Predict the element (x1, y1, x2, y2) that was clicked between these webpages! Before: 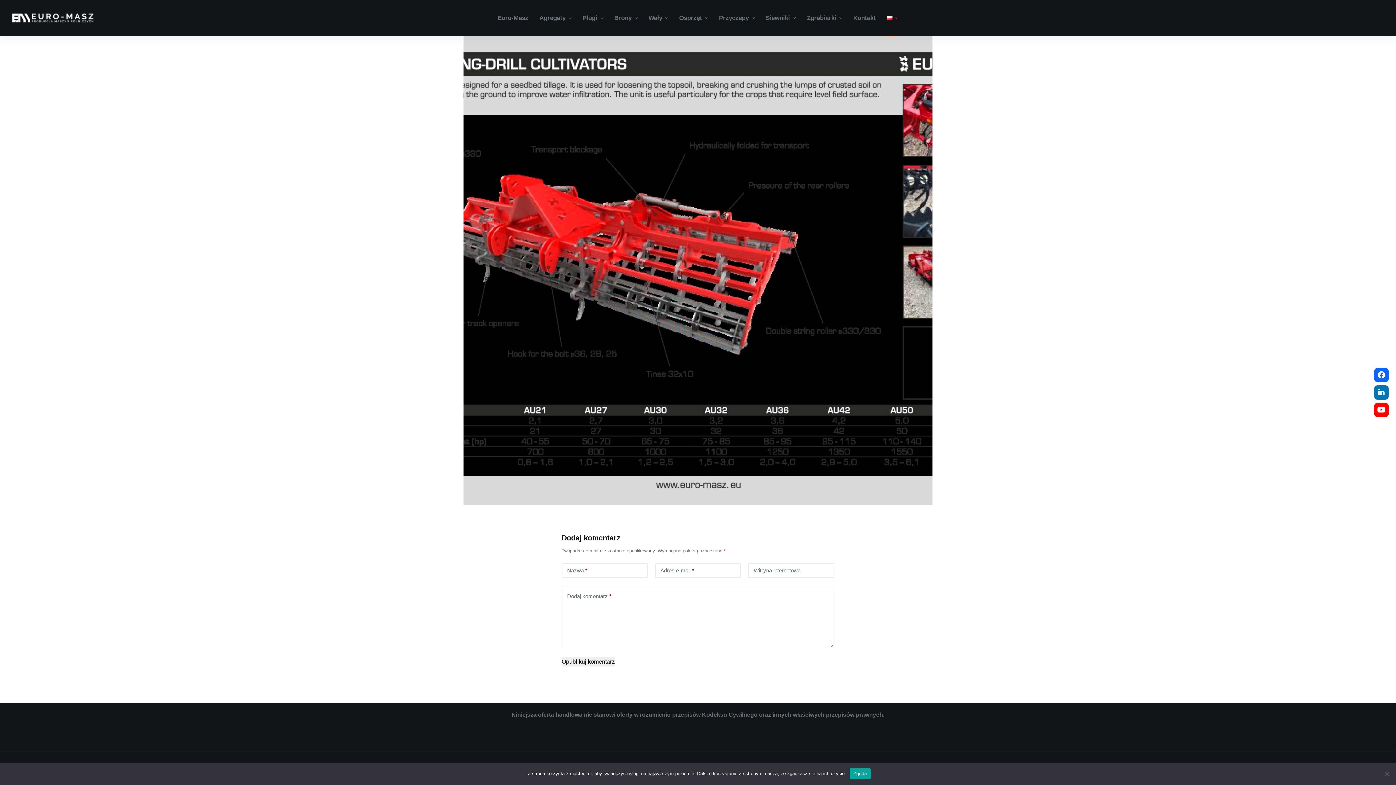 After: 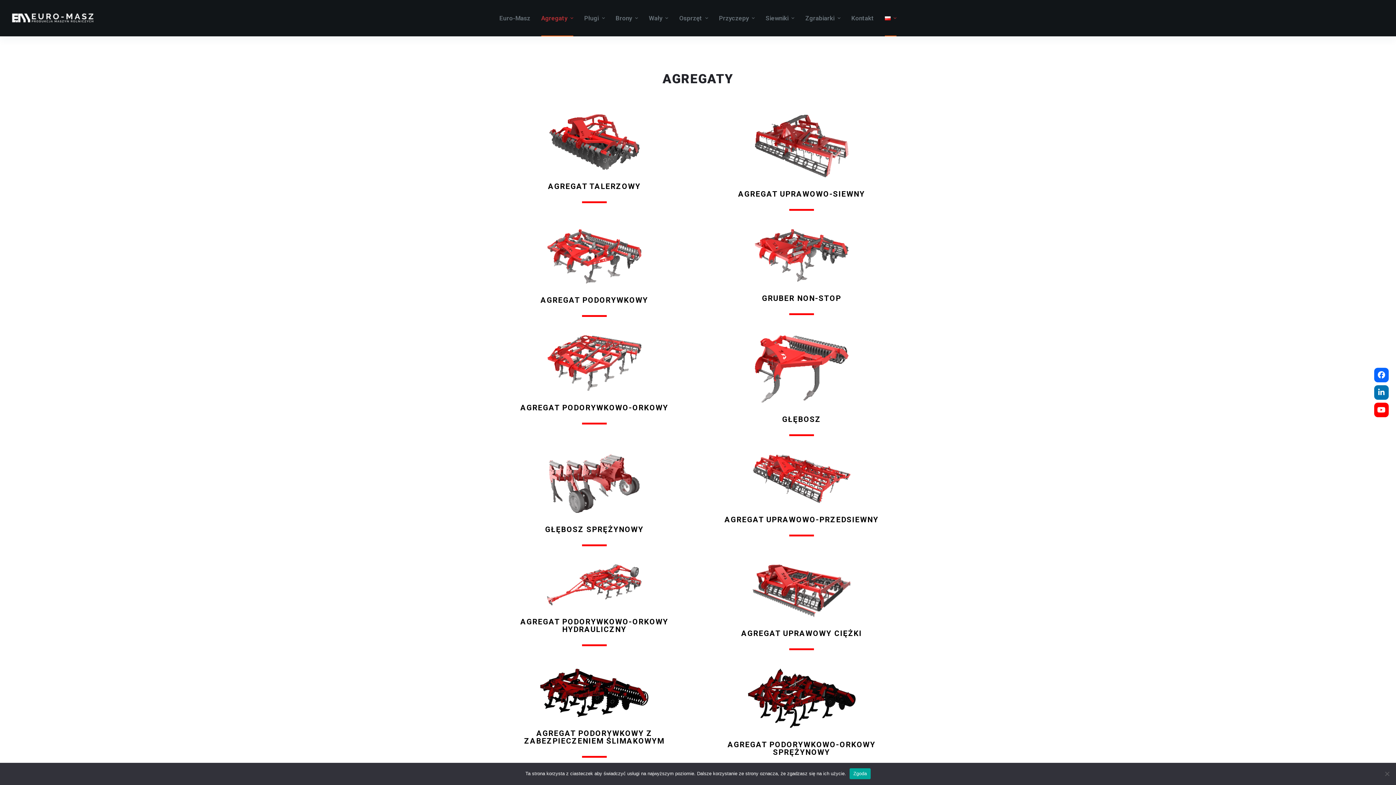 Action: label: Agregaty bbox: (534, 0, 577, 36)